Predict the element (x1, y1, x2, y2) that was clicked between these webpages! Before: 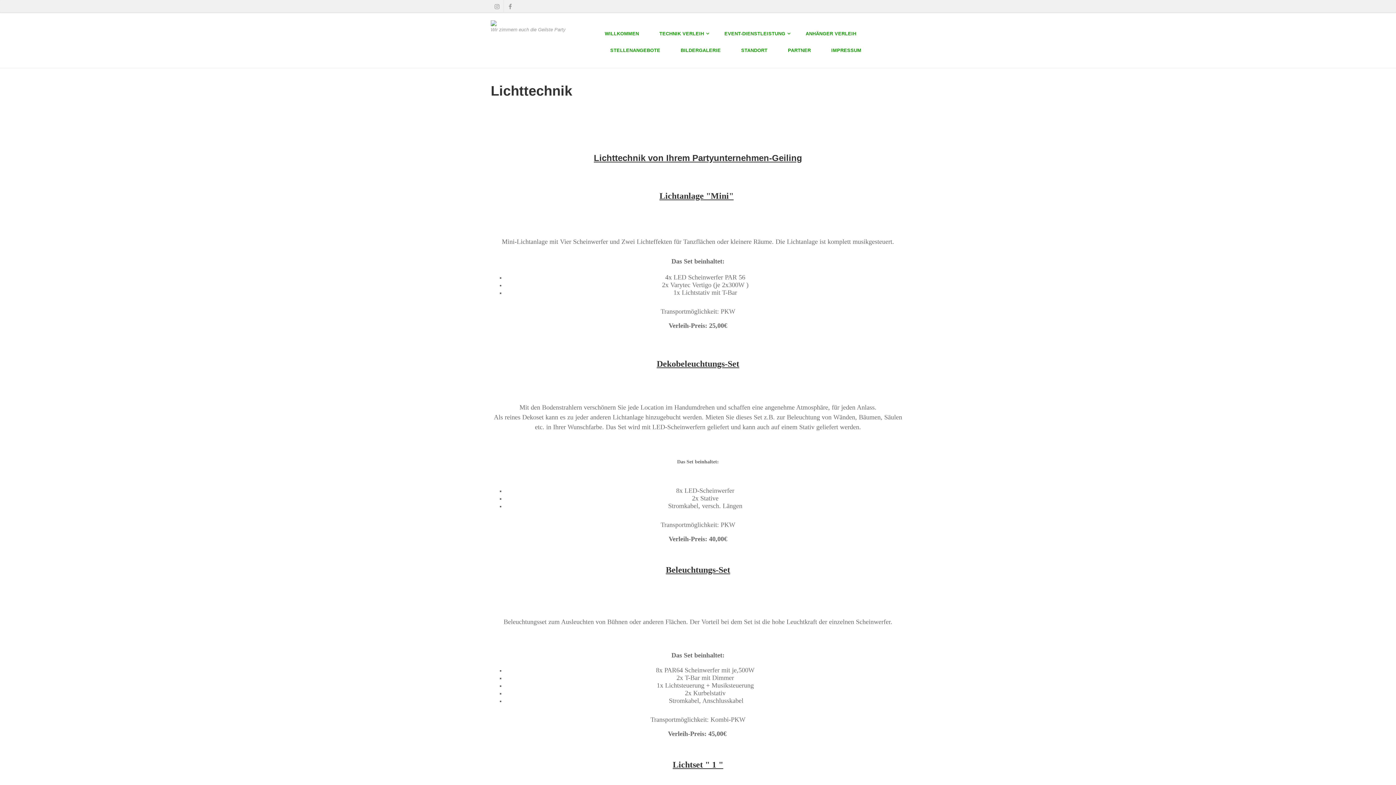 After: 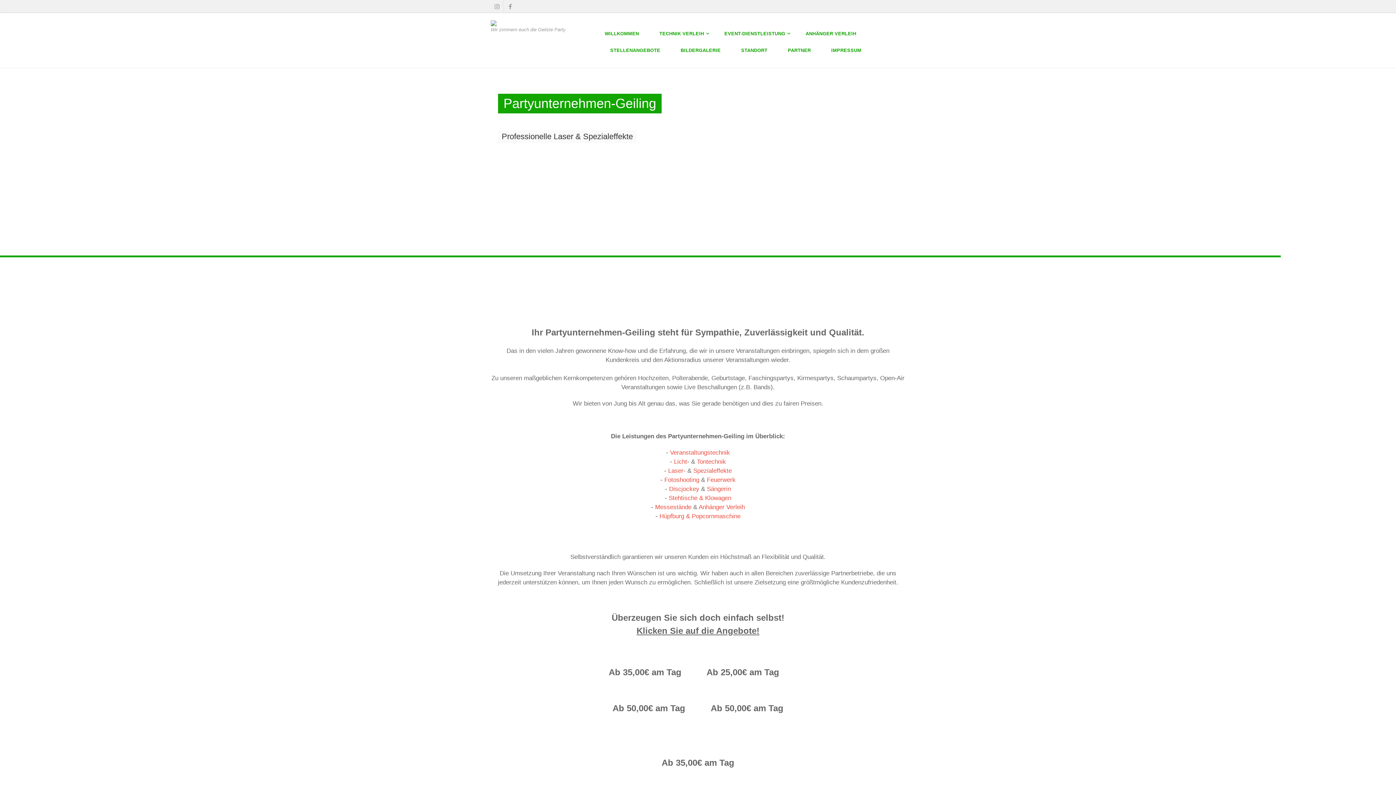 Action: bbox: (490, 20, 586, 26)